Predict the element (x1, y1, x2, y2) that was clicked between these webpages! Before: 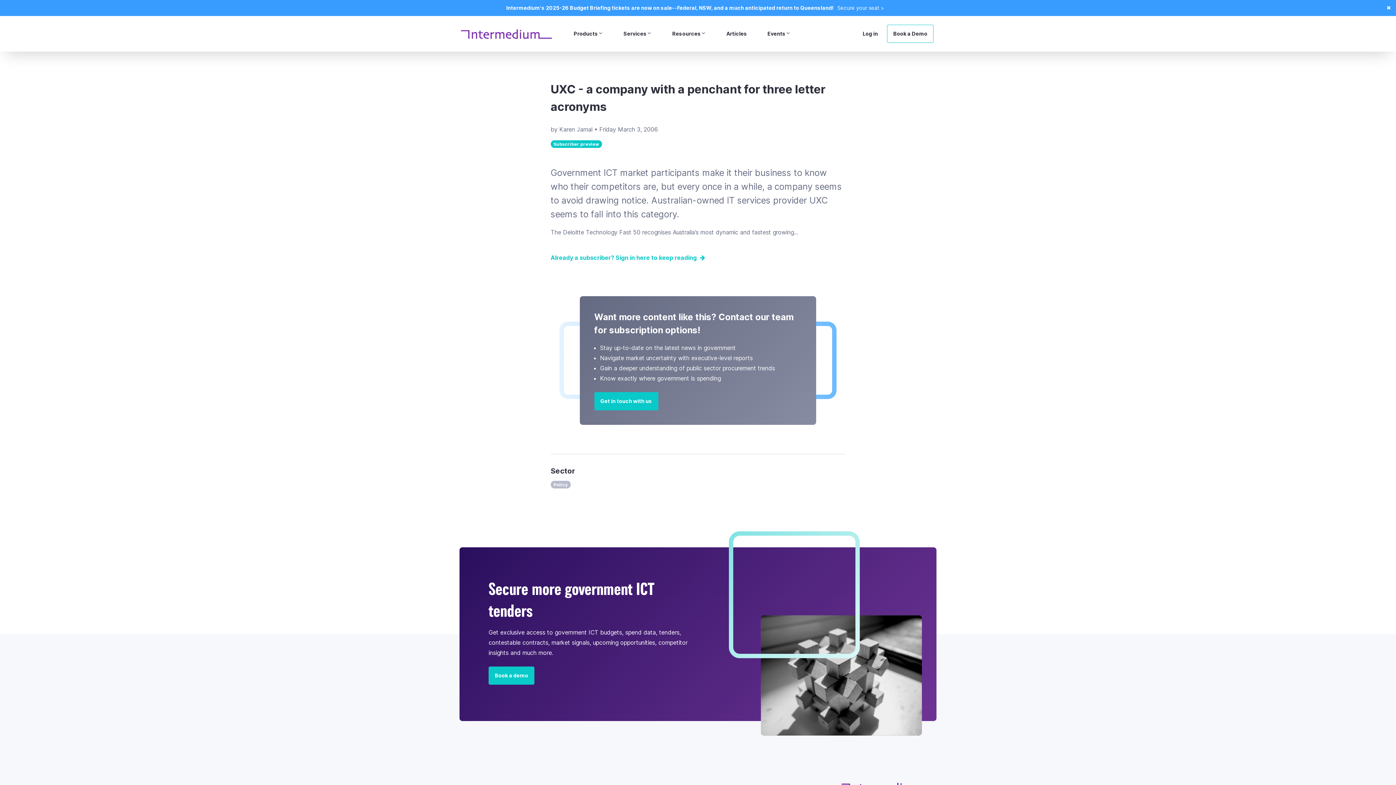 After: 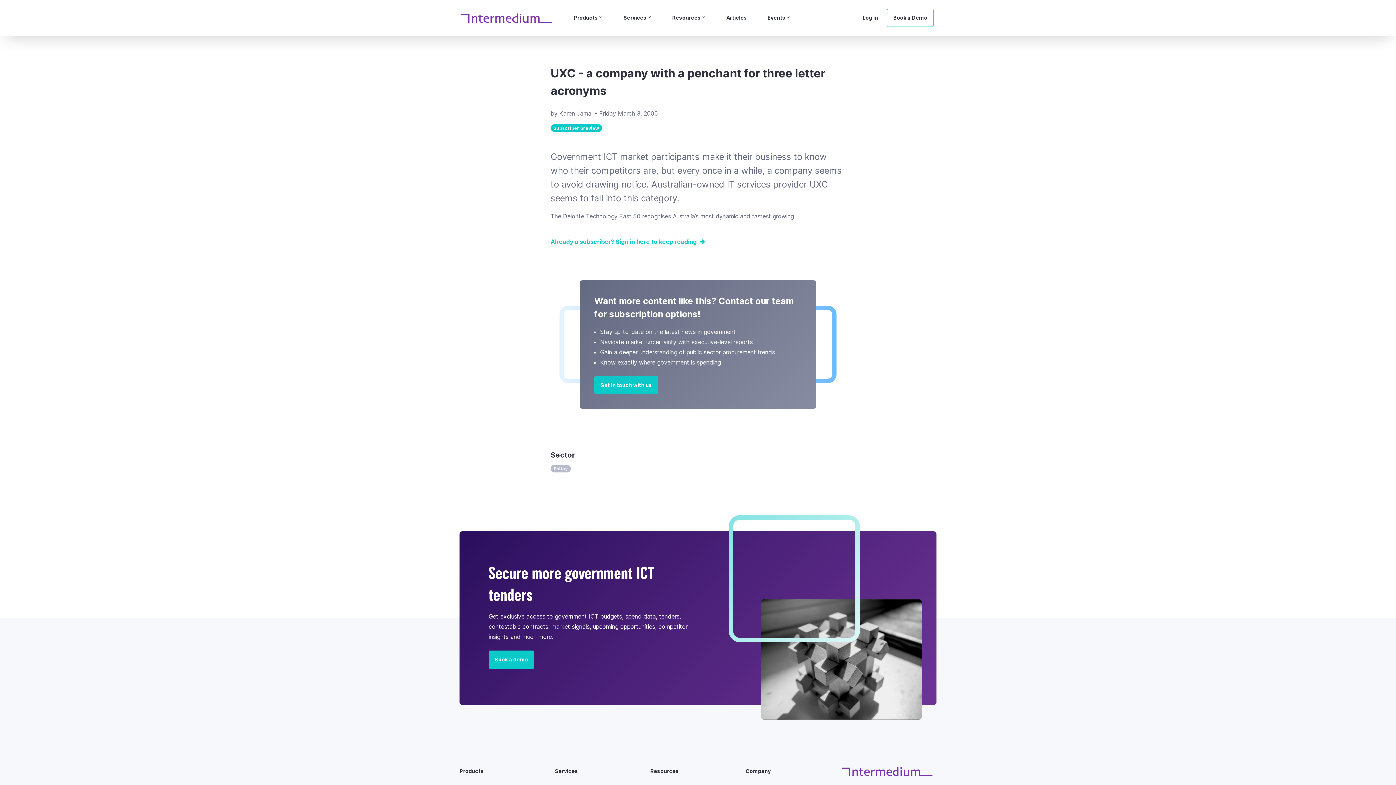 Action: bbox: (1384, 3, 1393, 12)